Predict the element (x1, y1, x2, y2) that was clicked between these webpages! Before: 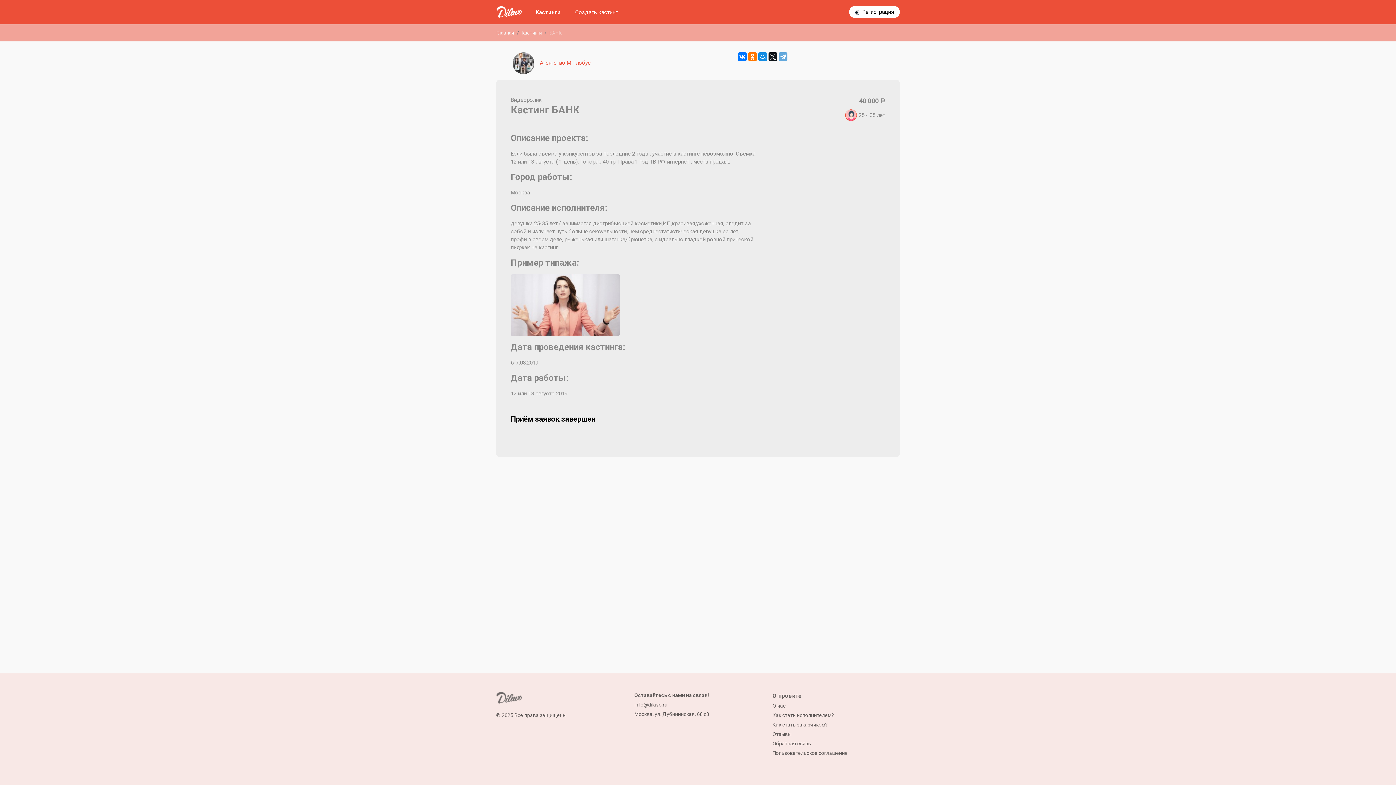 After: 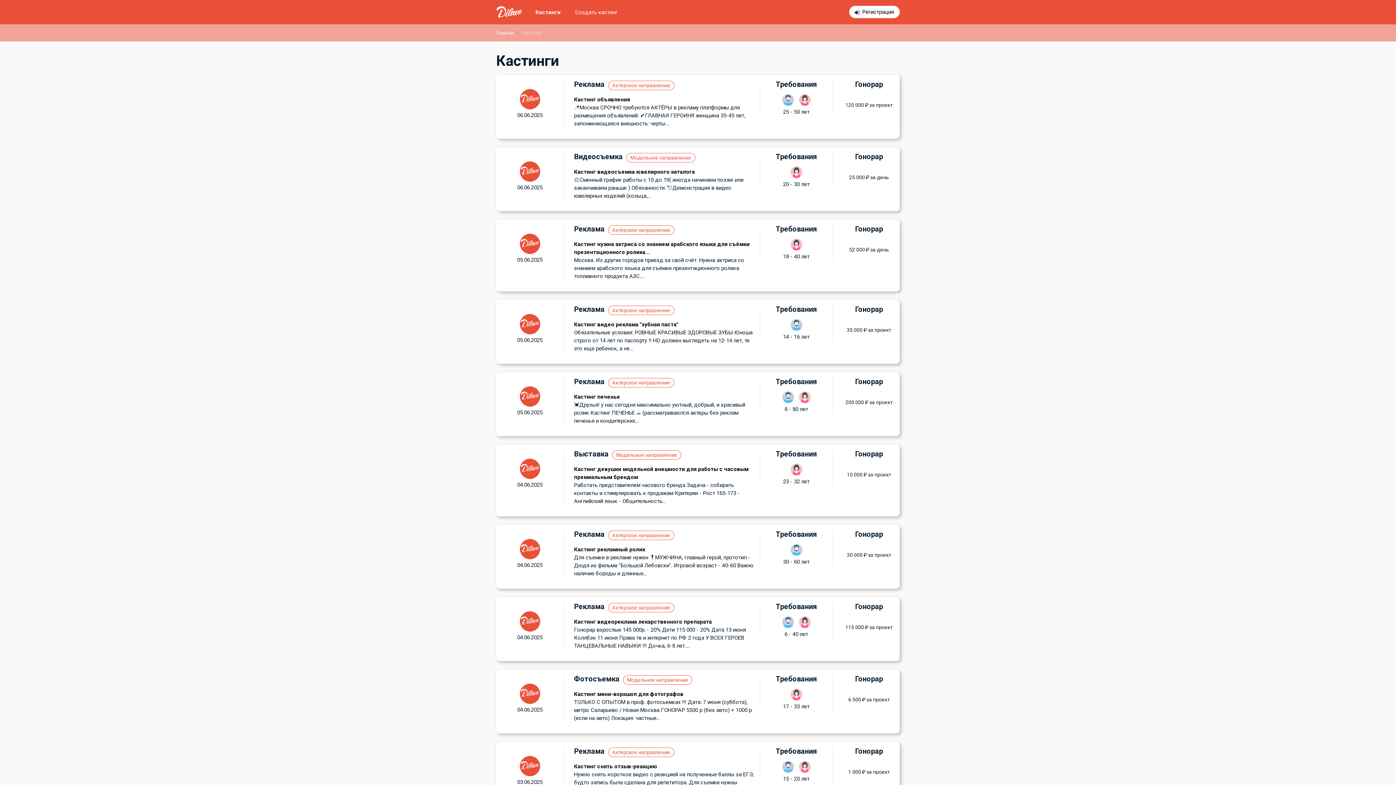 Action: bbox: (528, 5, 568, 18) label: Кастинги